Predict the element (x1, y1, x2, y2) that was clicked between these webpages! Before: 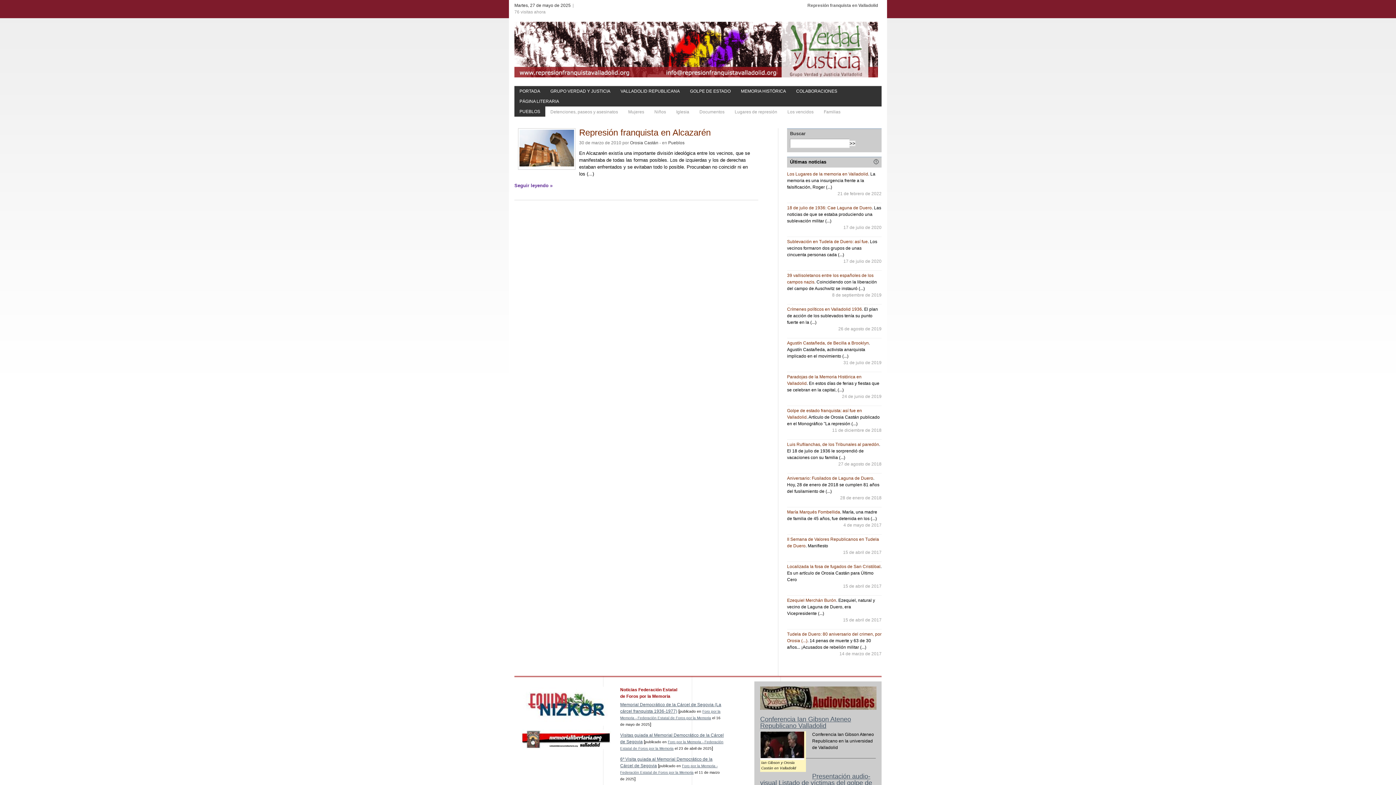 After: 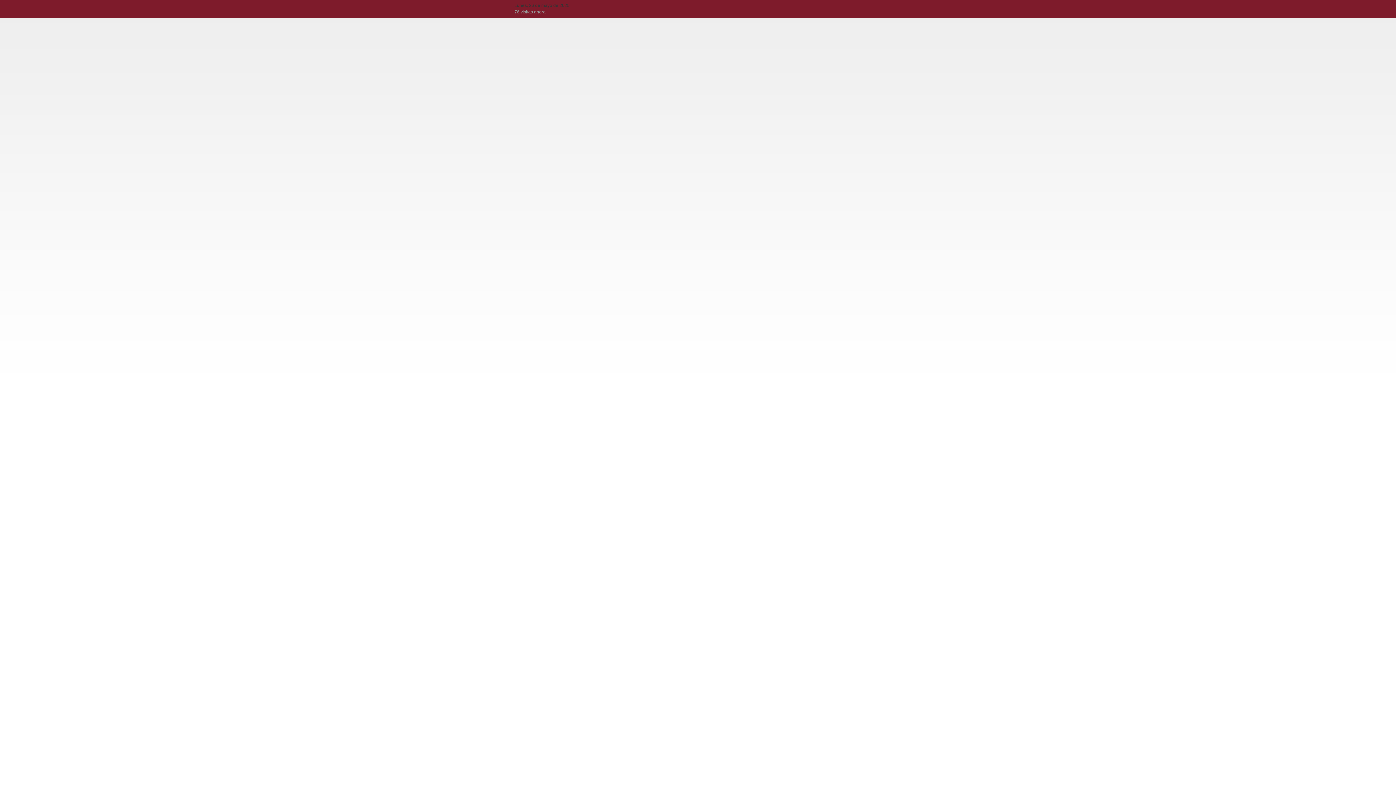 Action: bbox: (649, 116, 671, 119)